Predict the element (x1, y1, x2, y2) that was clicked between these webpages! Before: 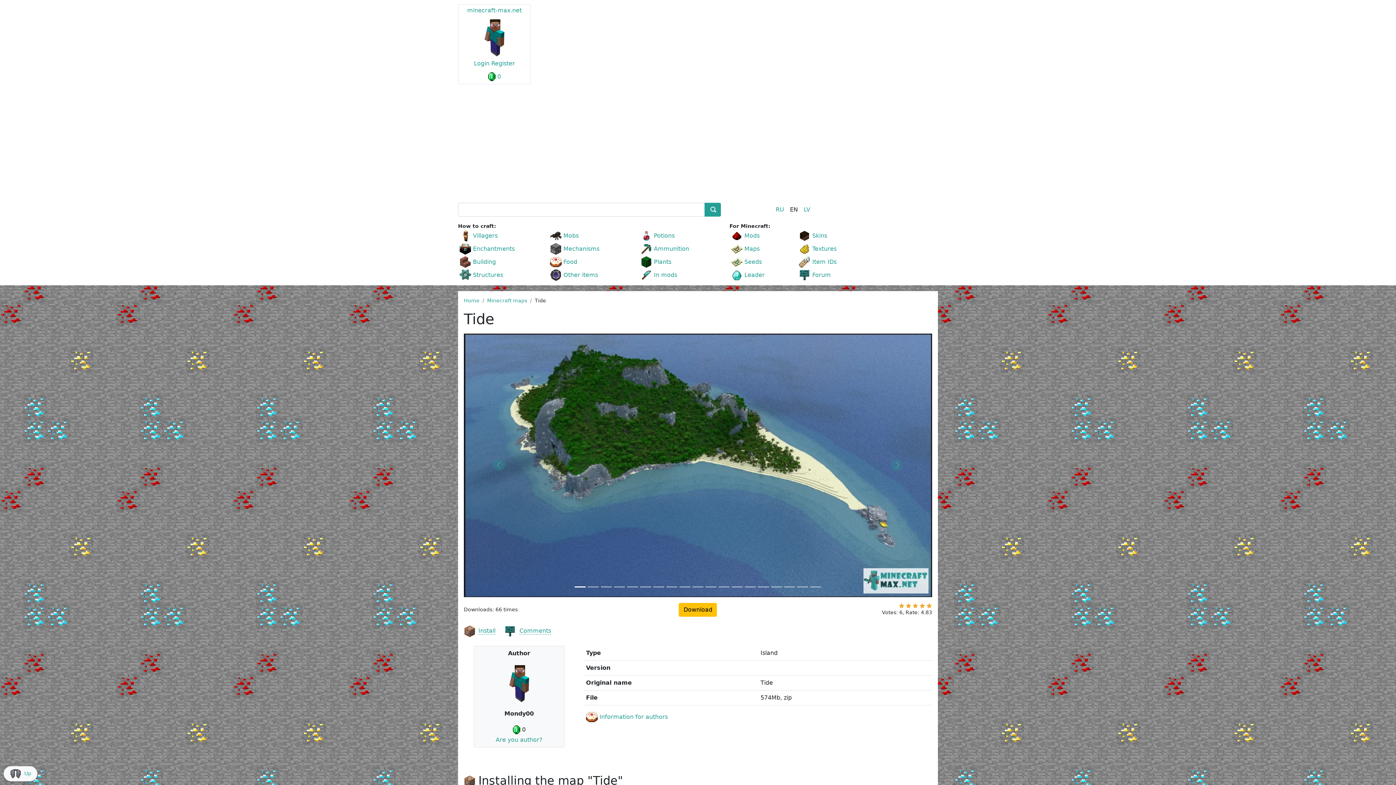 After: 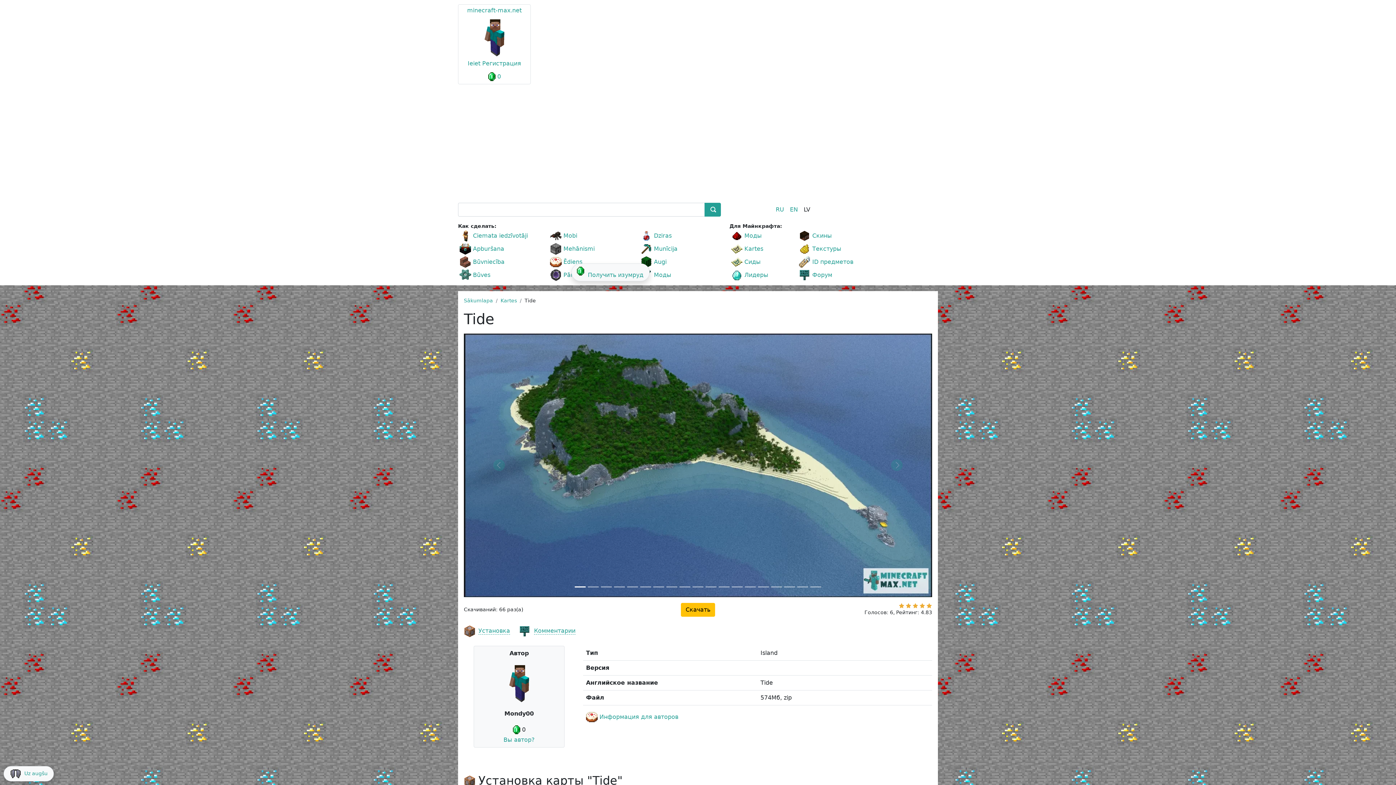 Action: bbox: (803, 206, 810, 213) label: LV